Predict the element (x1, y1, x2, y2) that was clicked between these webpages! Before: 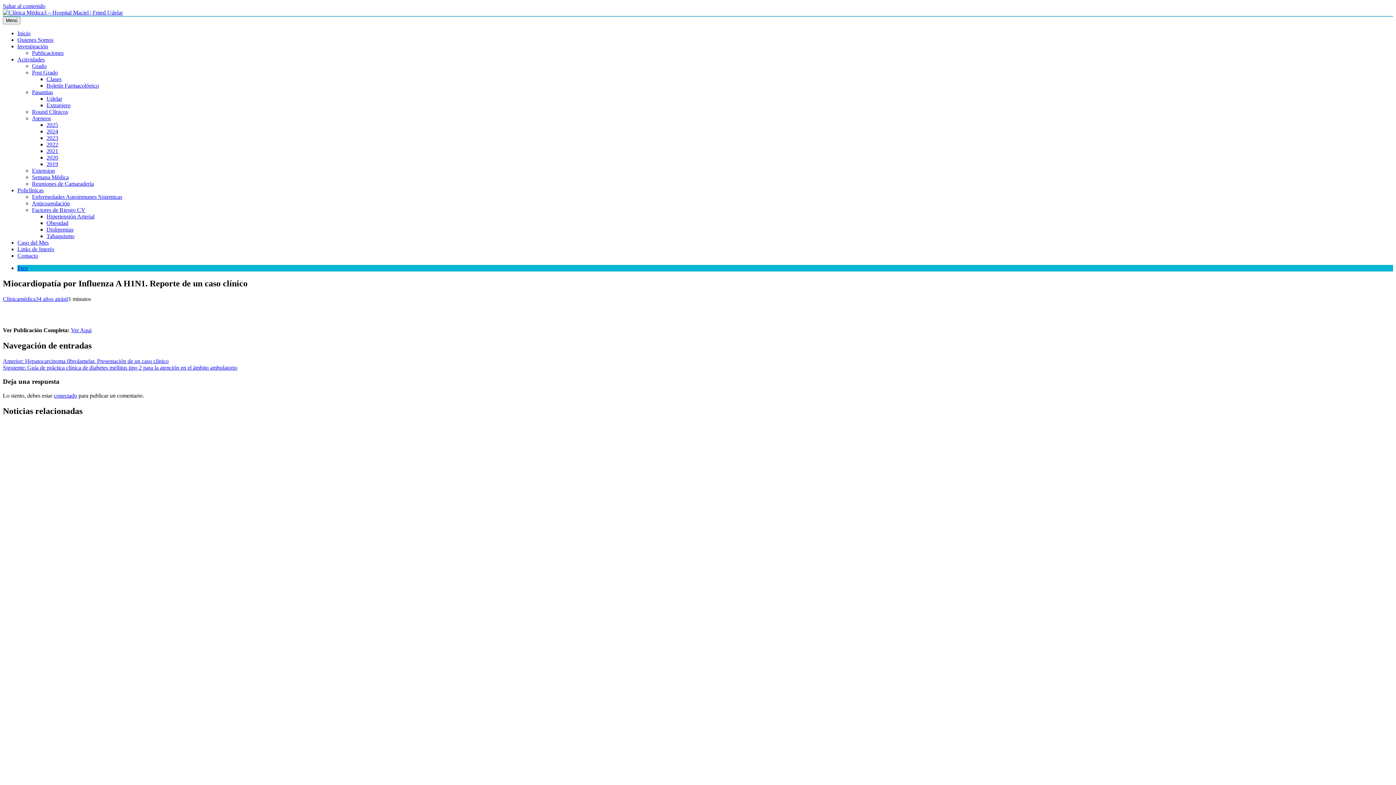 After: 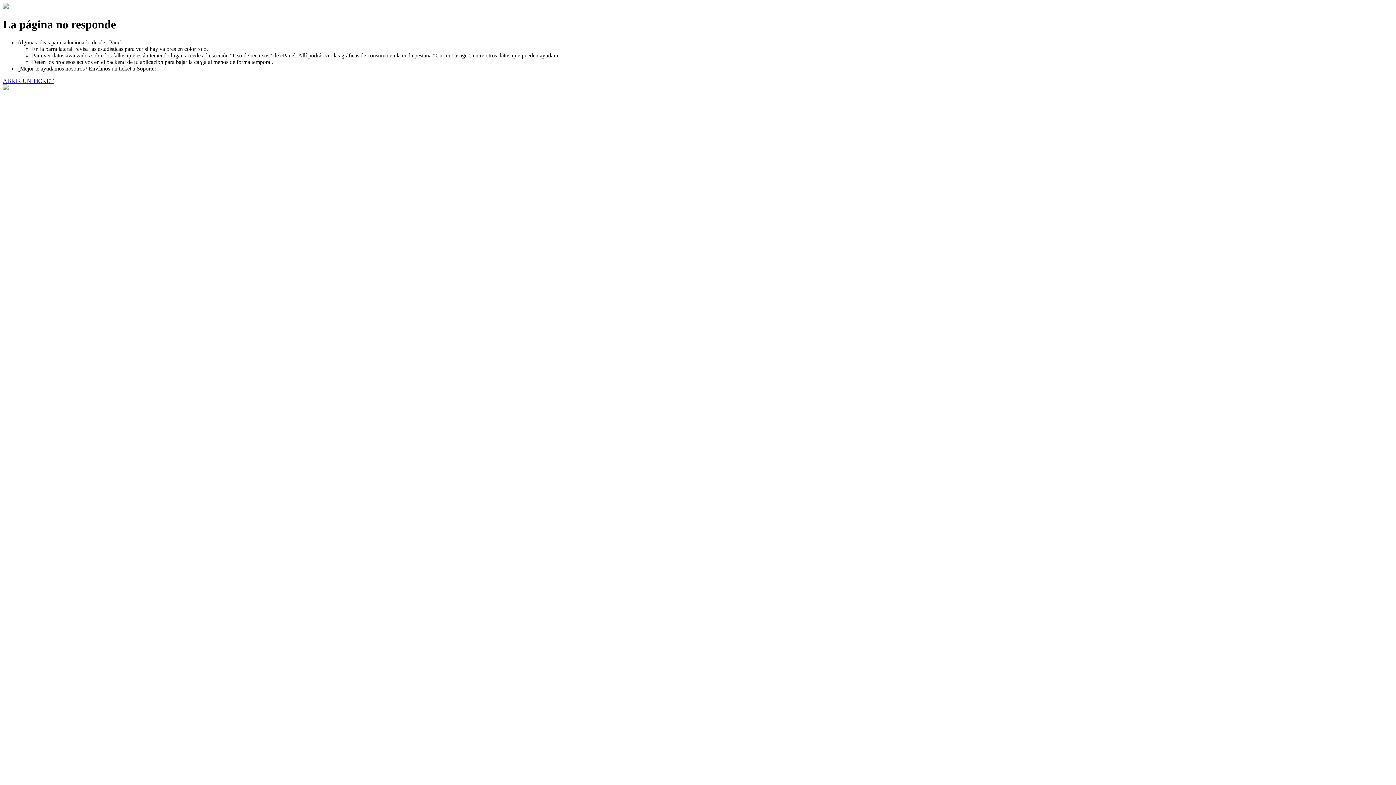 Action: label: Anterior: Hepatocarcinoma fibrolamelar. Presentación de un caso clínico bbox: (2, 358, 168, 364)